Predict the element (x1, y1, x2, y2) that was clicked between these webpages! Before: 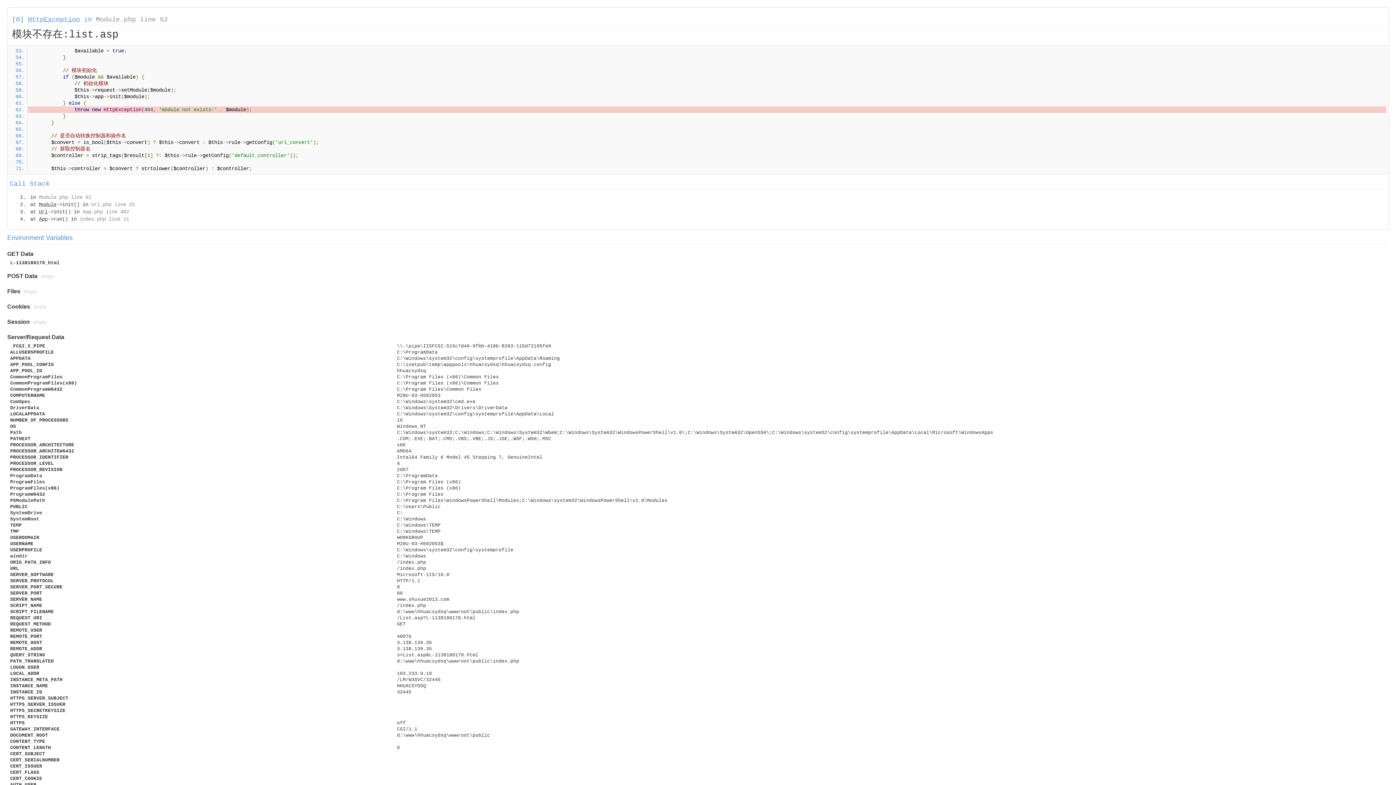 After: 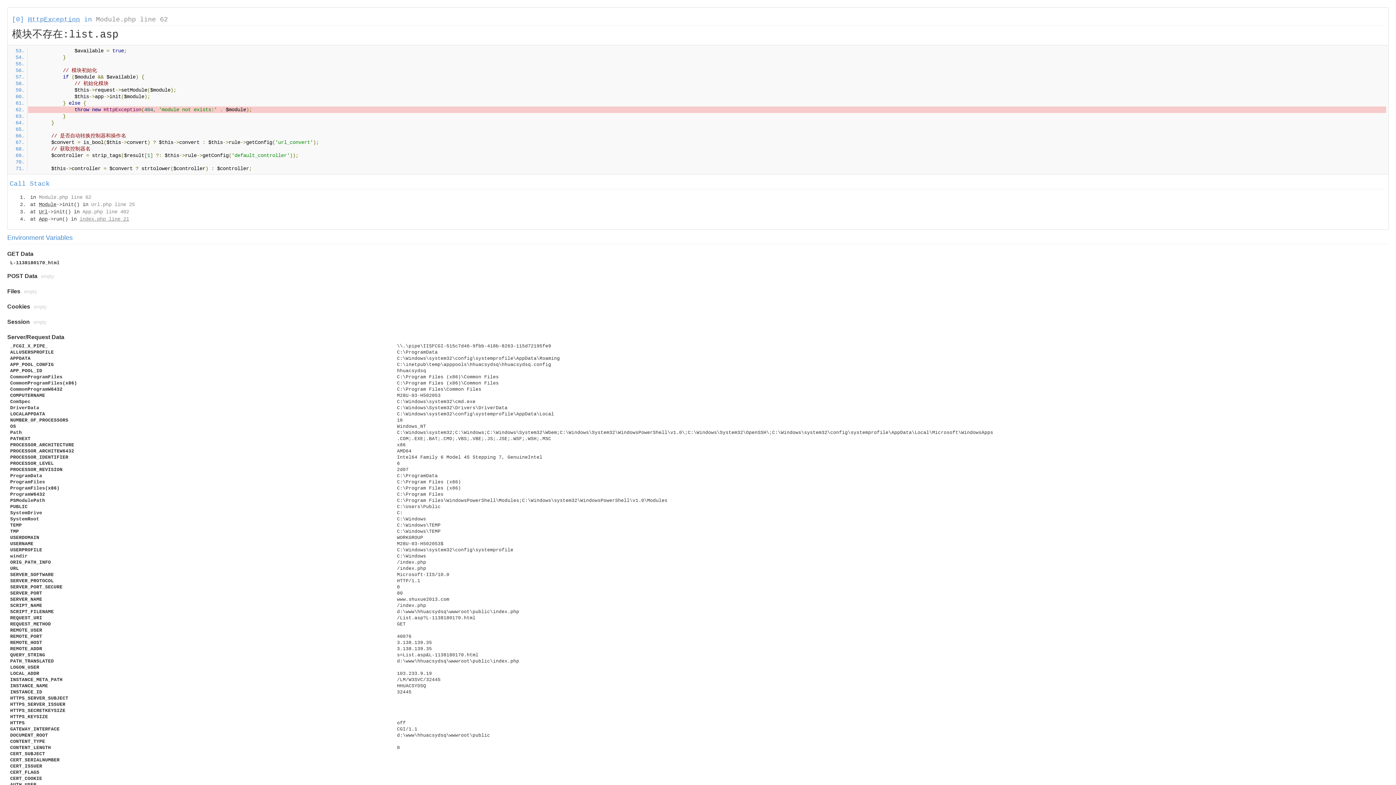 Action: bbox: (79, 216, 129, 222) label: index.php line 21